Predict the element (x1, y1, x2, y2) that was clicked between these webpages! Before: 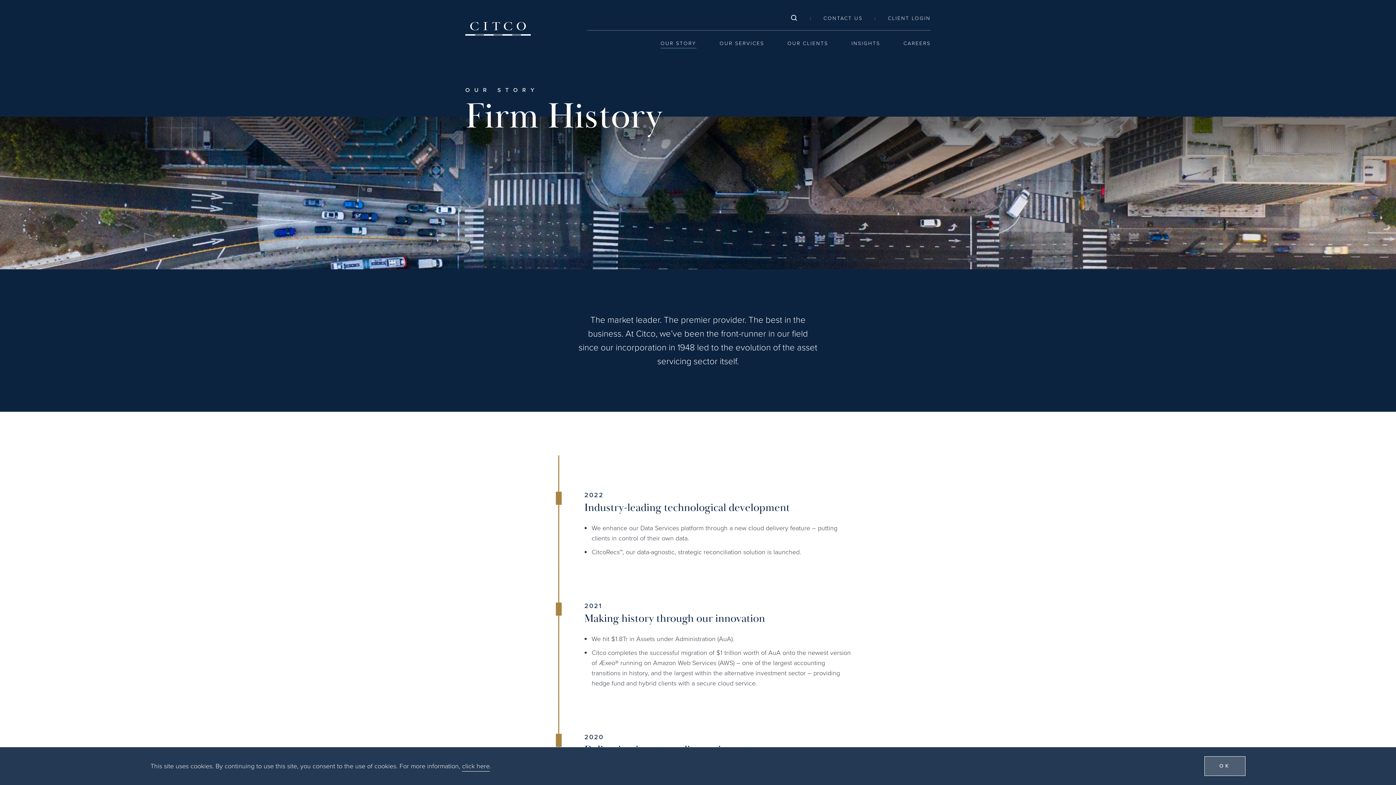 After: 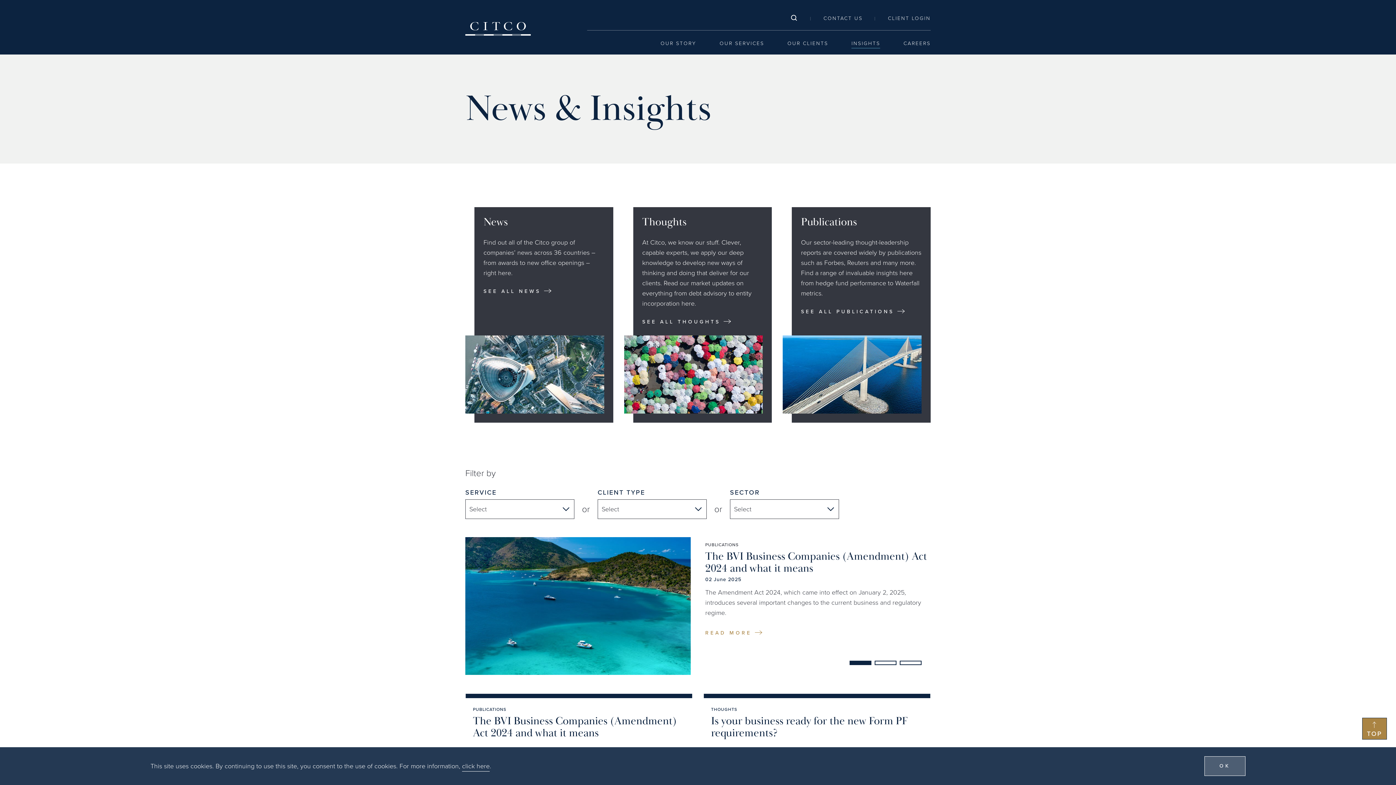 Action: bbox: (851, 39, 880, 48) label: INSIGHTS